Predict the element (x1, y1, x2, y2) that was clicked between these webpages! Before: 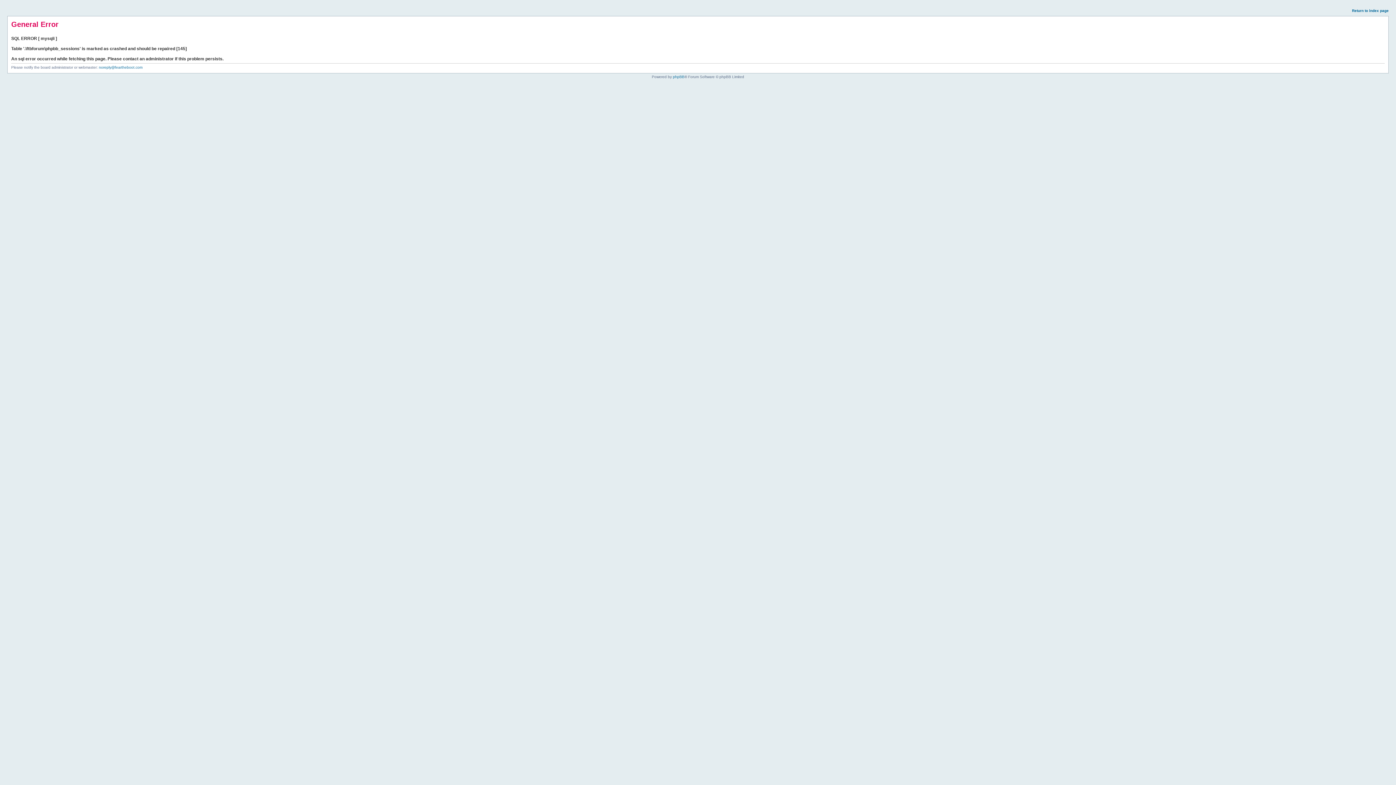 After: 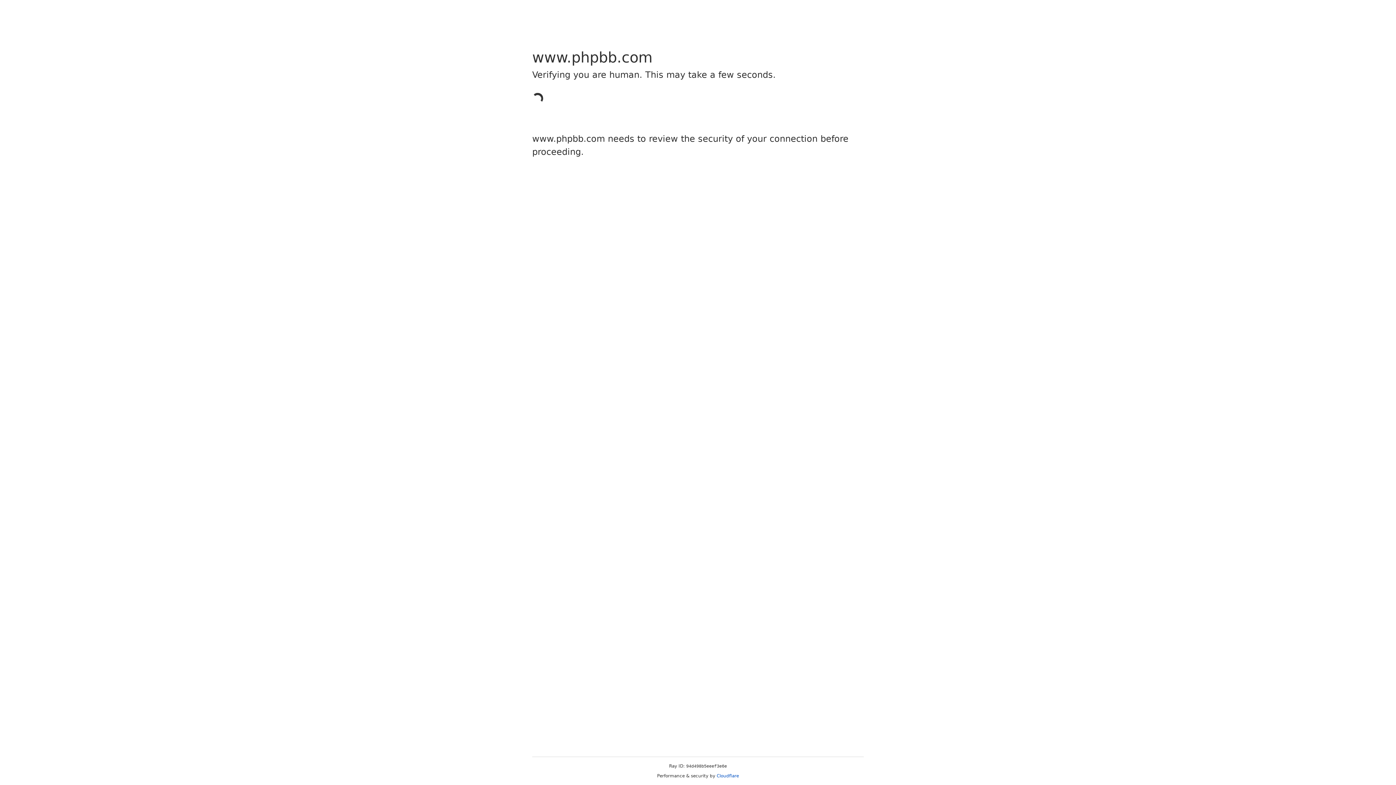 Action: label: phpBB bbox: (673, 74, 684, 78)